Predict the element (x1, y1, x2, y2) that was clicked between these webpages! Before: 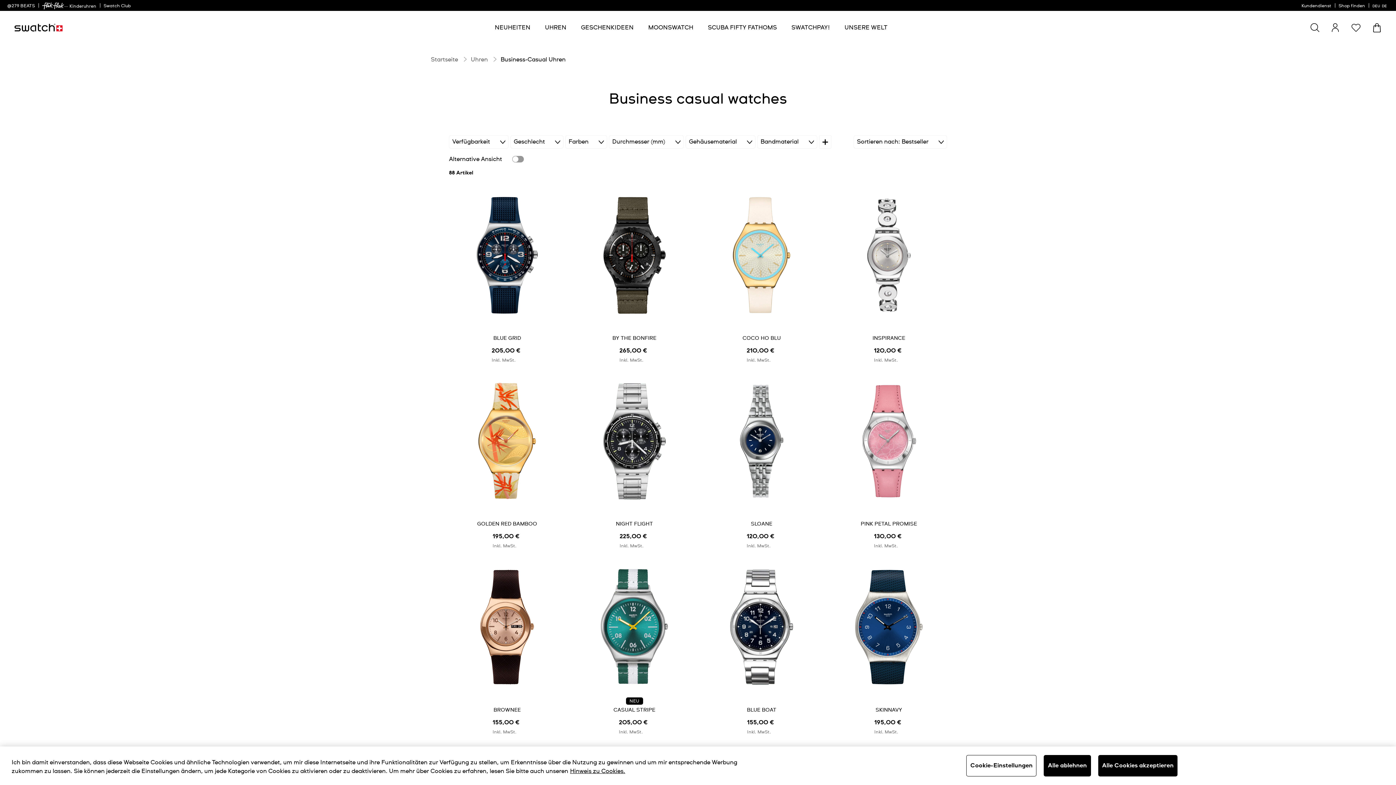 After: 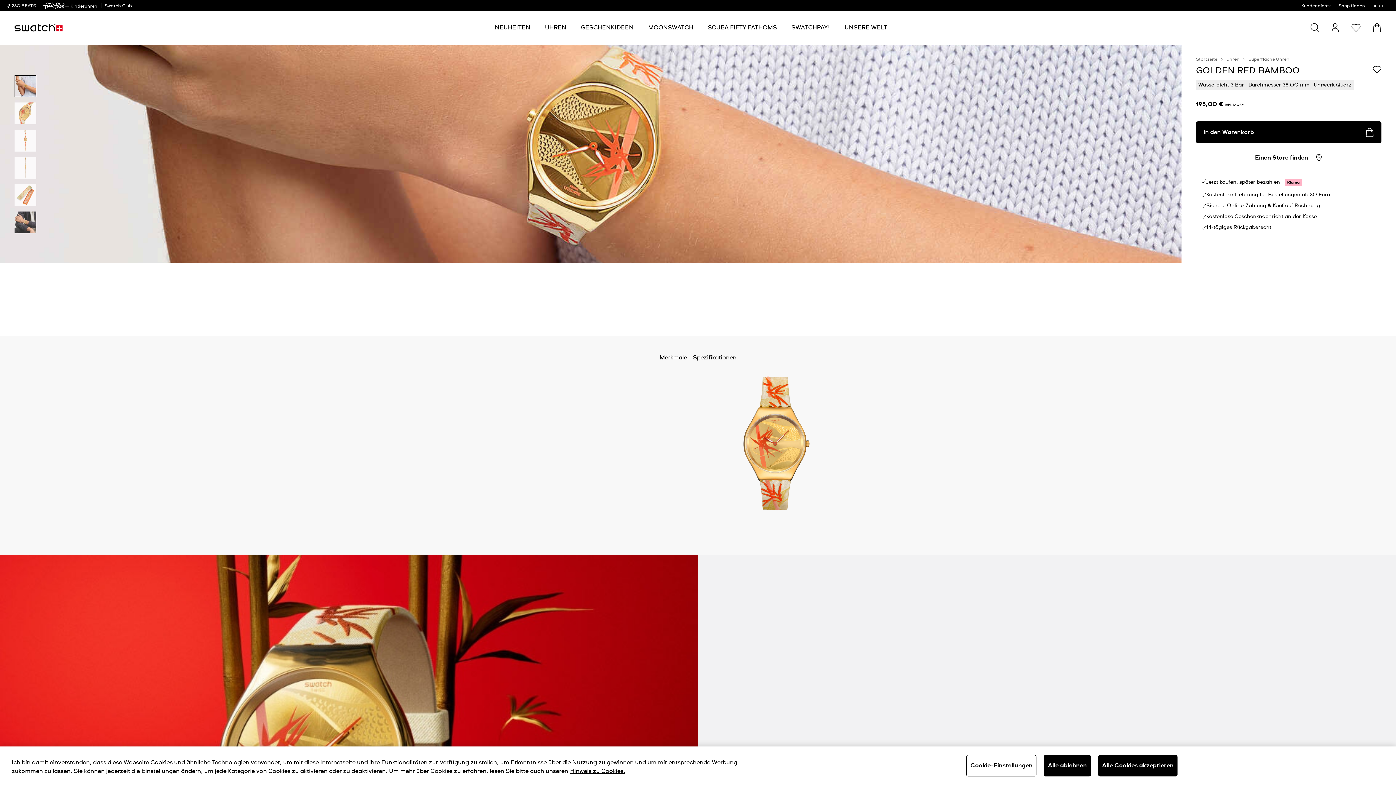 Action: bbox: (449, 376, 565, 506) label: product image link